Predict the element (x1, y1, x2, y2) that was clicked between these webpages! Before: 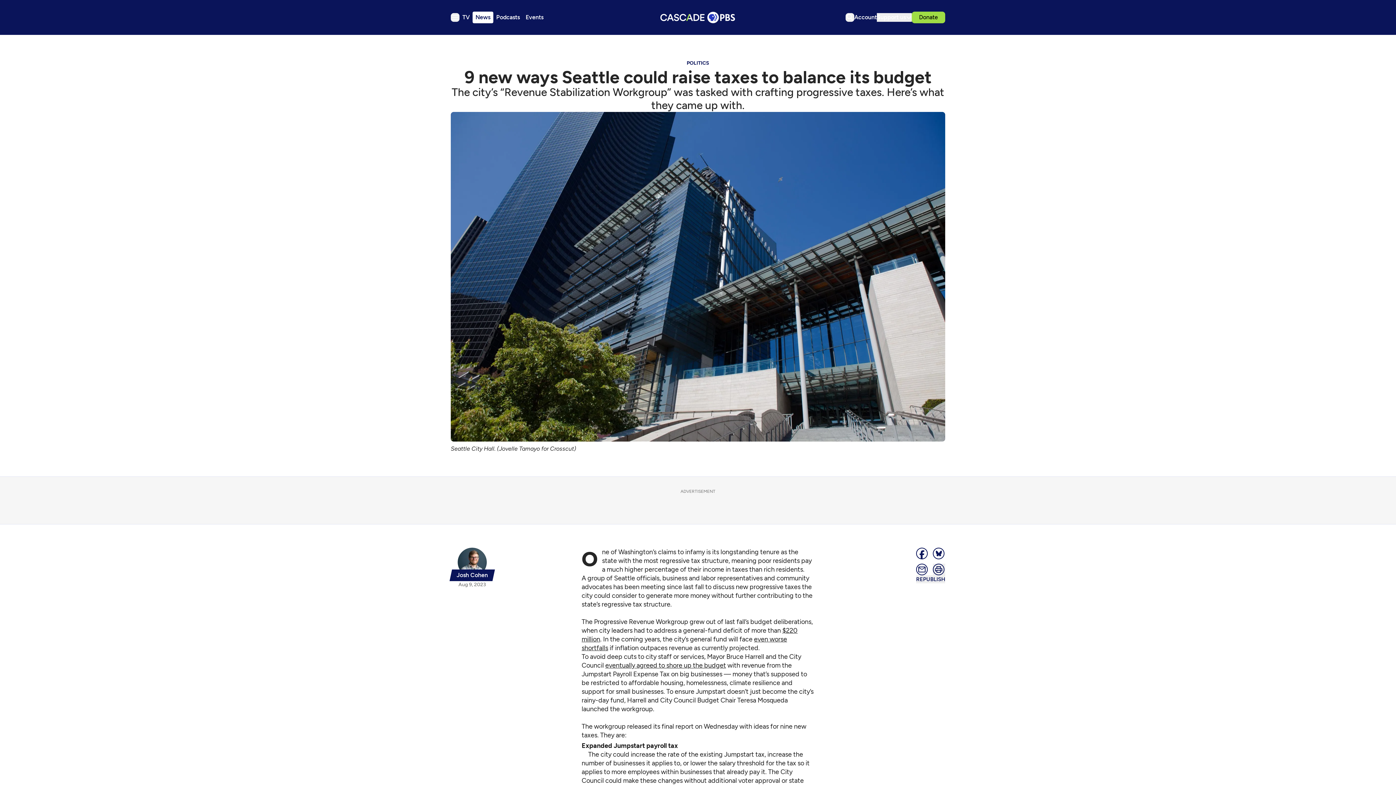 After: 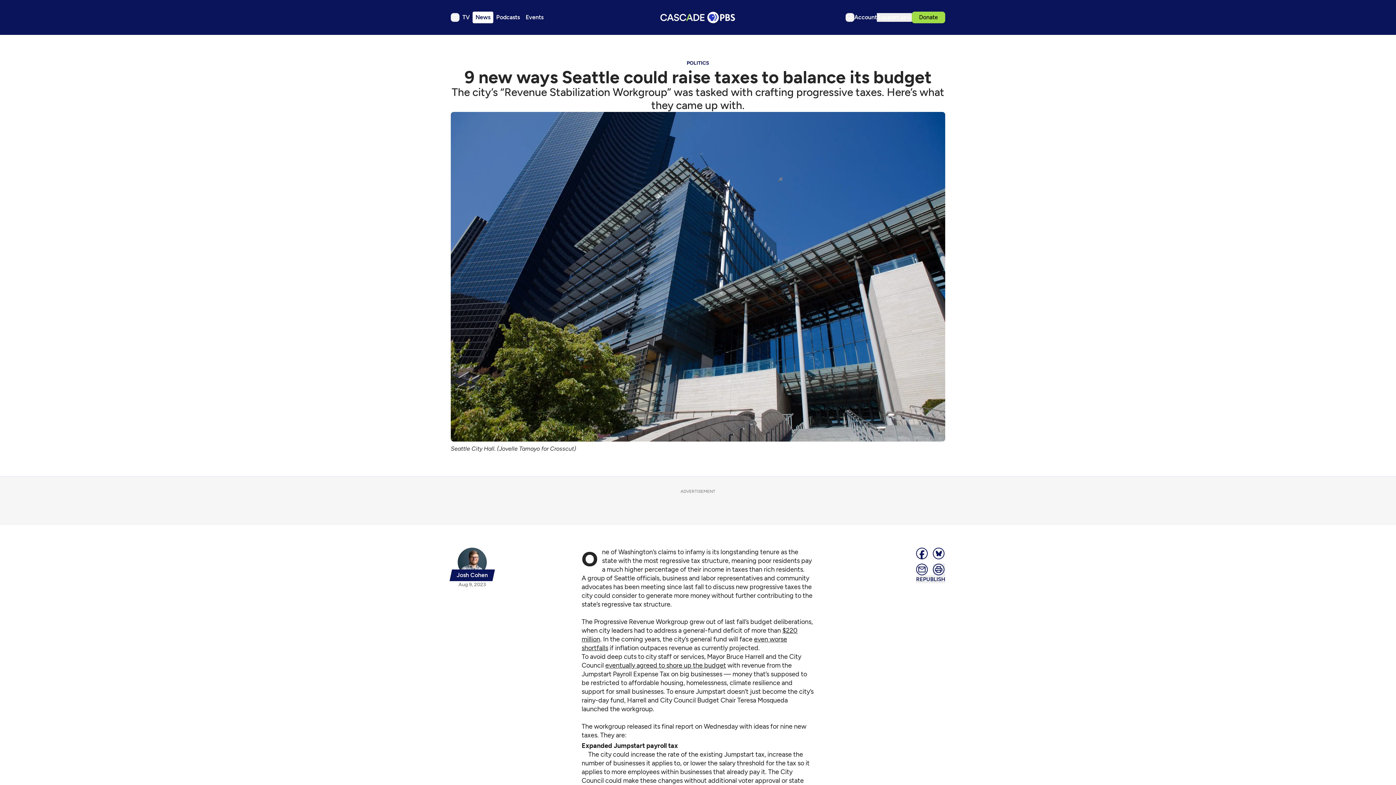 Action: label: Share bbox: (916, 548, 928, 559)